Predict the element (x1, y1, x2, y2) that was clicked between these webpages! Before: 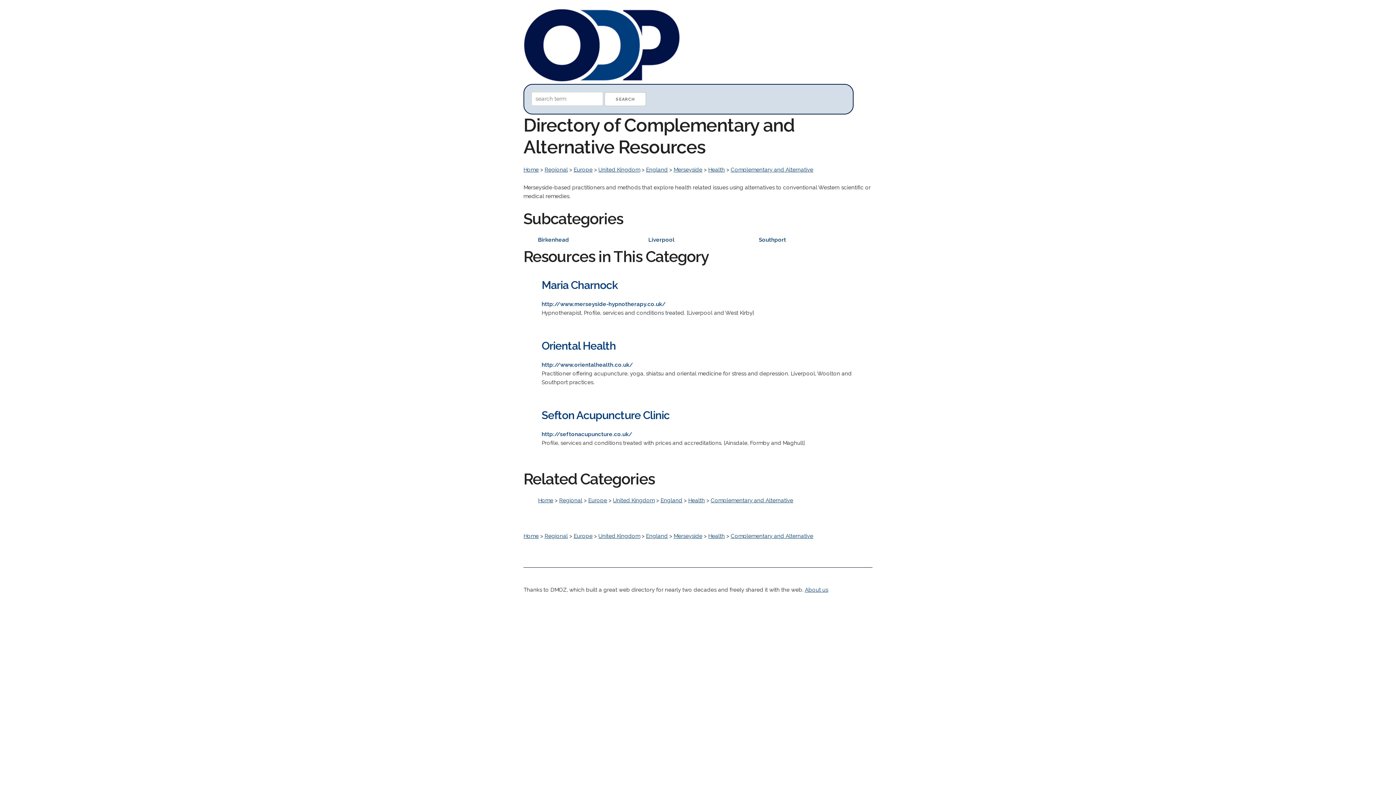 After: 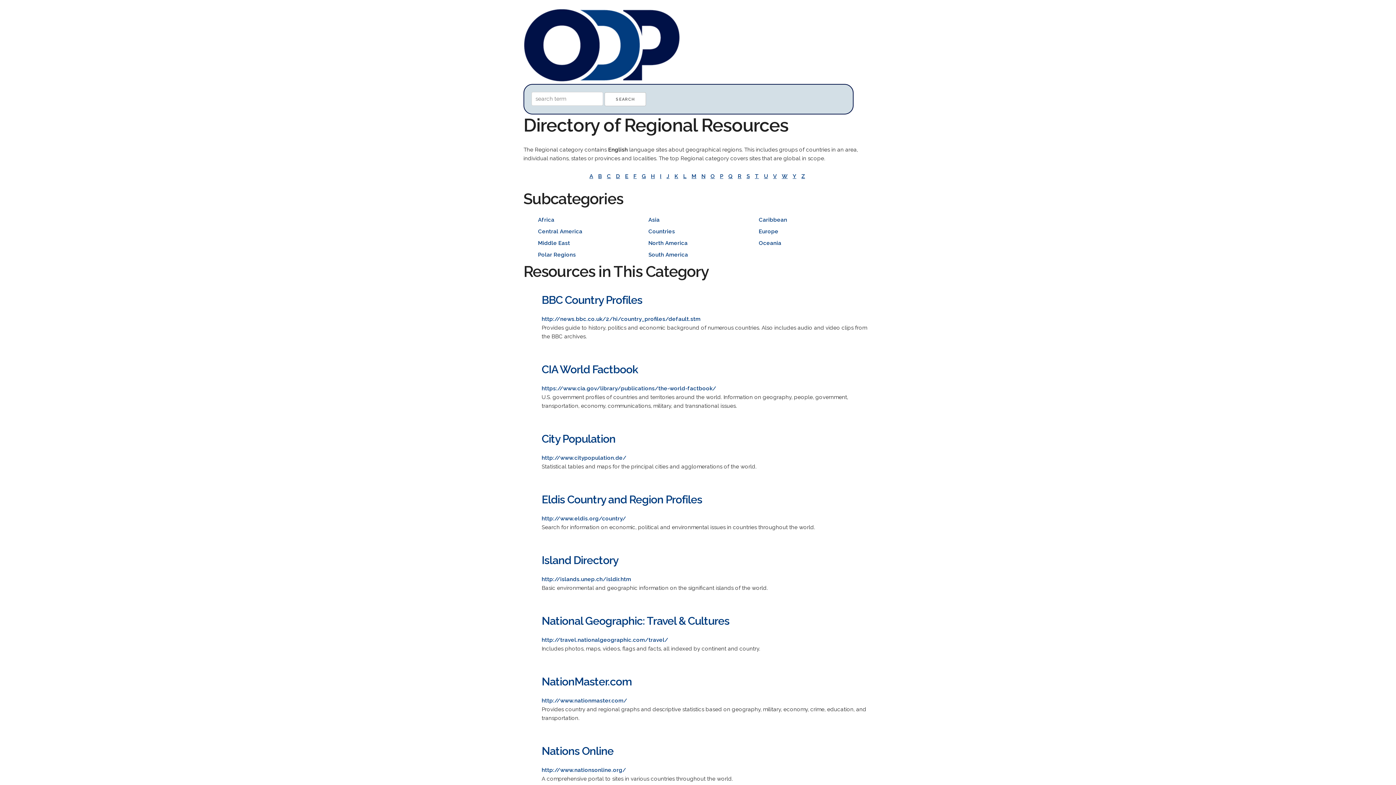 Action: label: Regional bbox: (544, 533, 568, 539)